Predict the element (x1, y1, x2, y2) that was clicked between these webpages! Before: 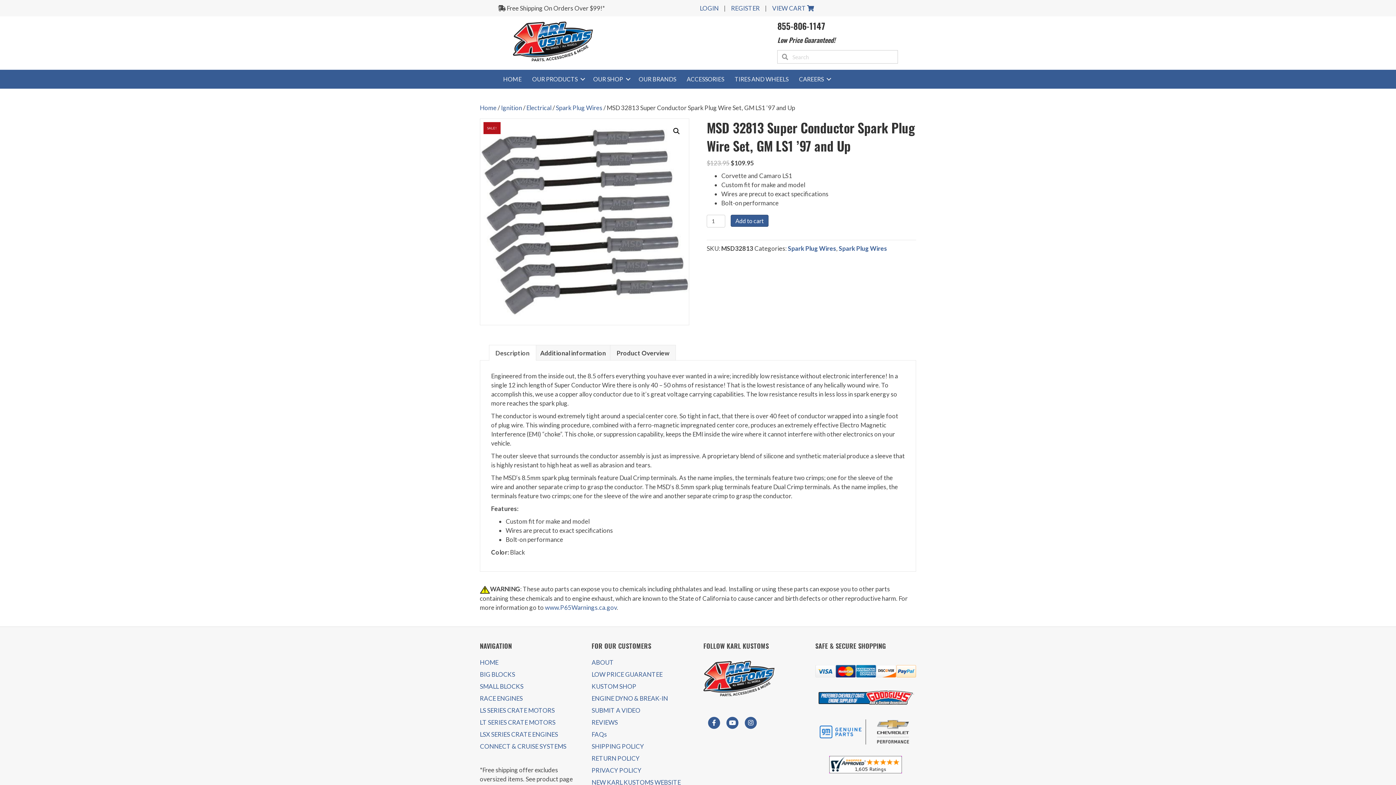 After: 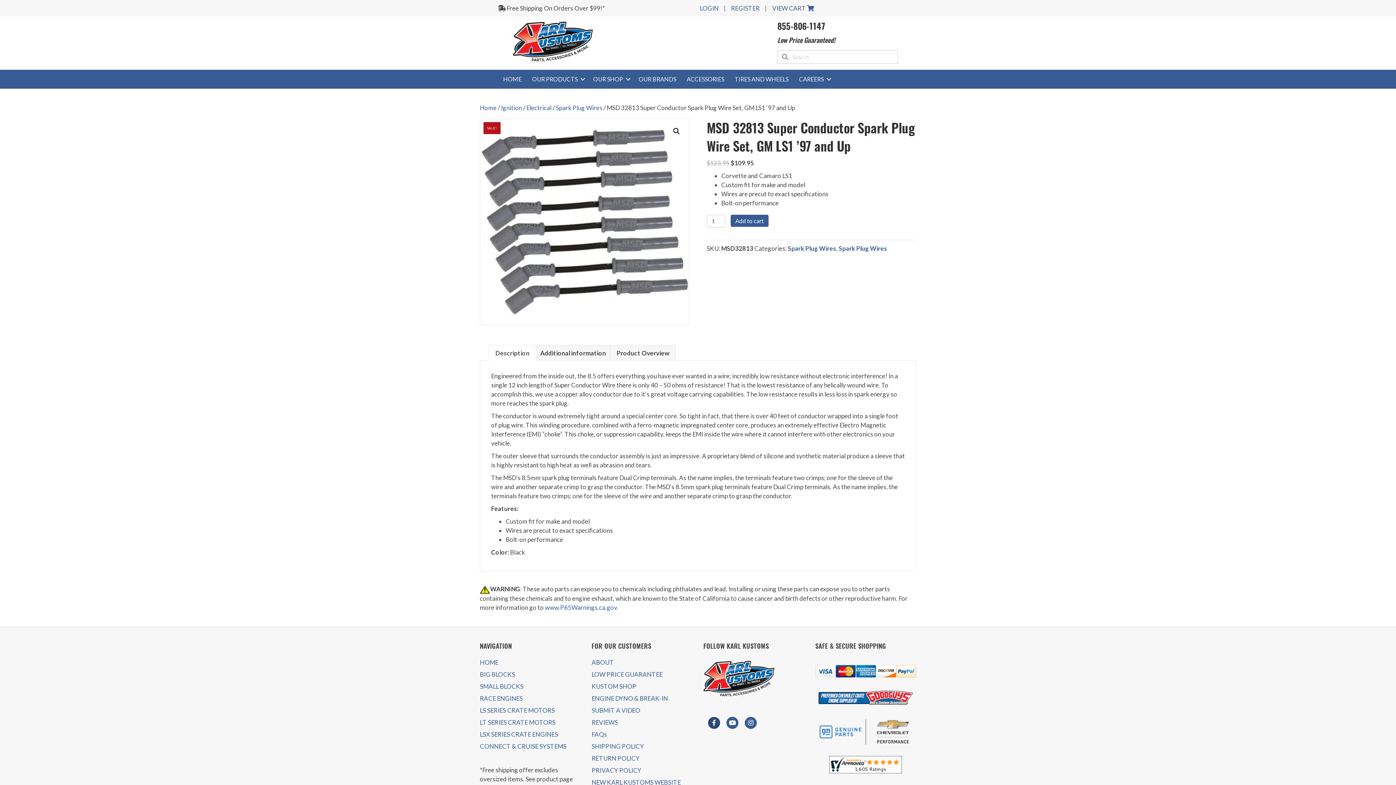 Action: label: Facebook bbox: (706, 717, 722, 729)